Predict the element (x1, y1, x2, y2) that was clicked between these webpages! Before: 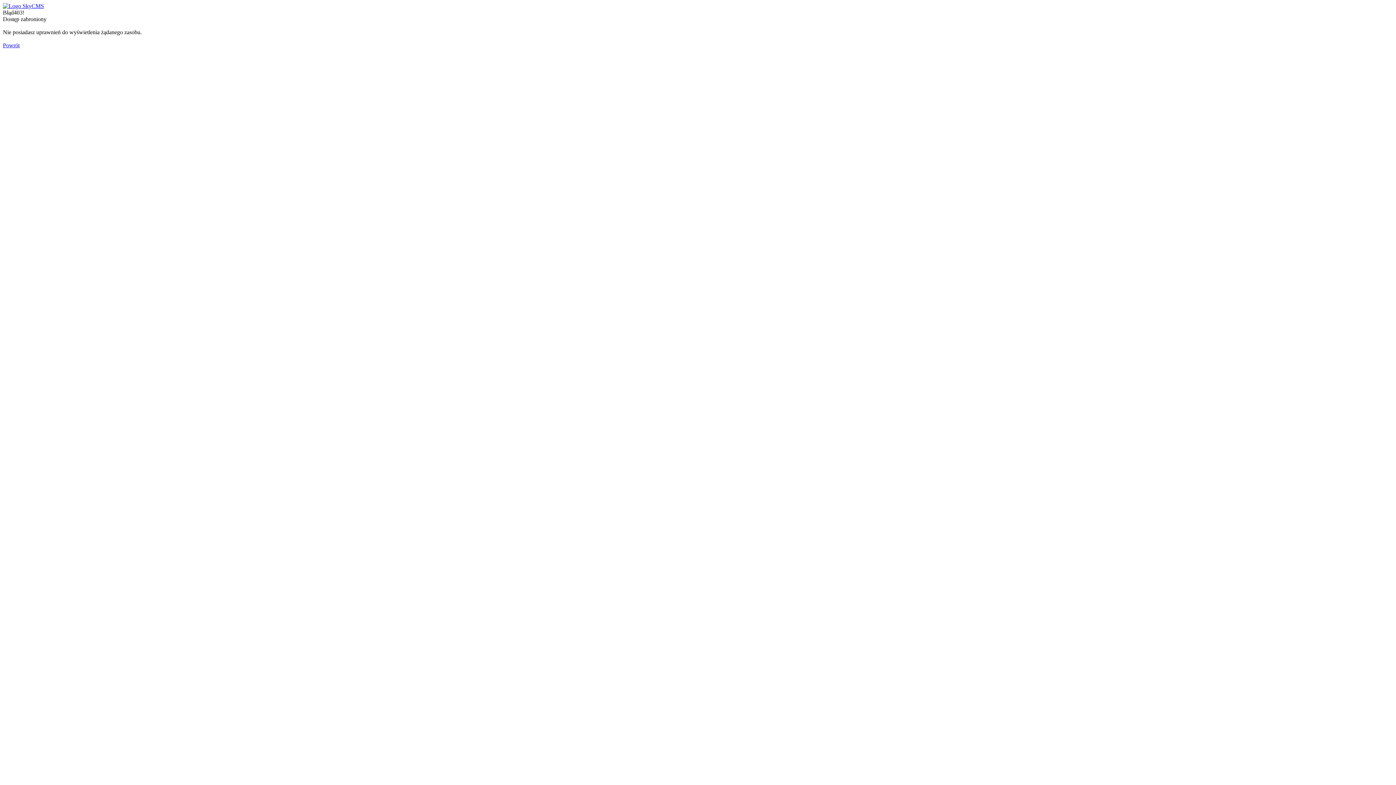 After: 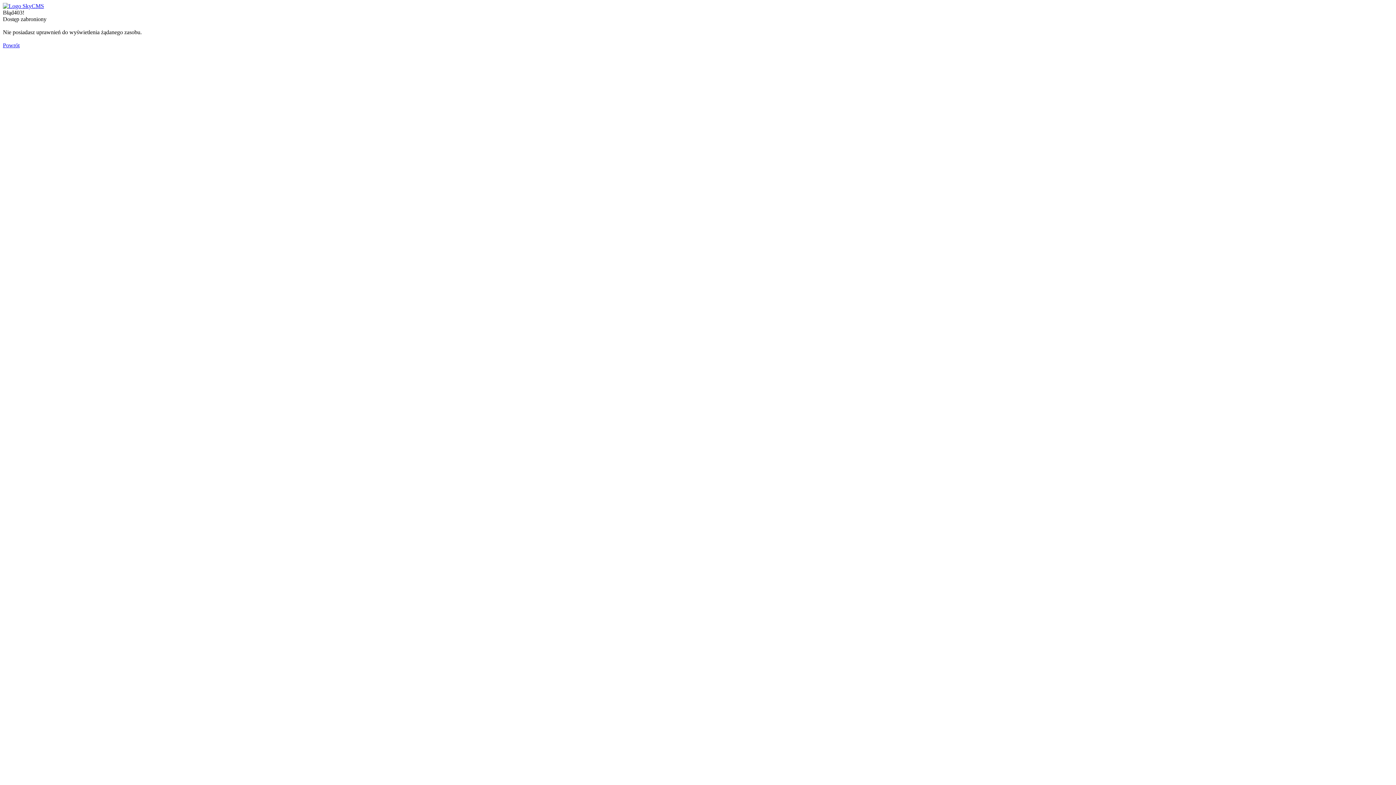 Action: label: Powrót bbox: (2, 42, 19, 48)